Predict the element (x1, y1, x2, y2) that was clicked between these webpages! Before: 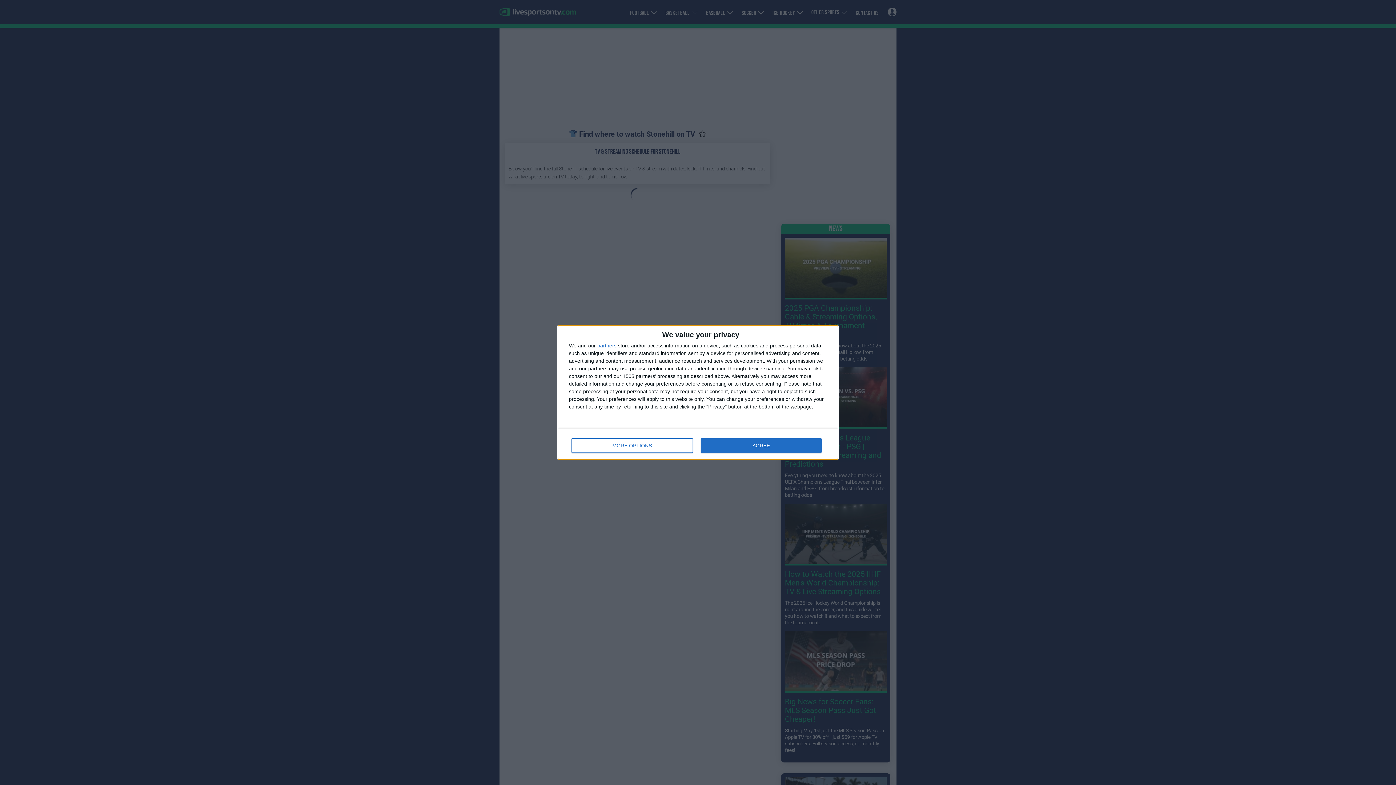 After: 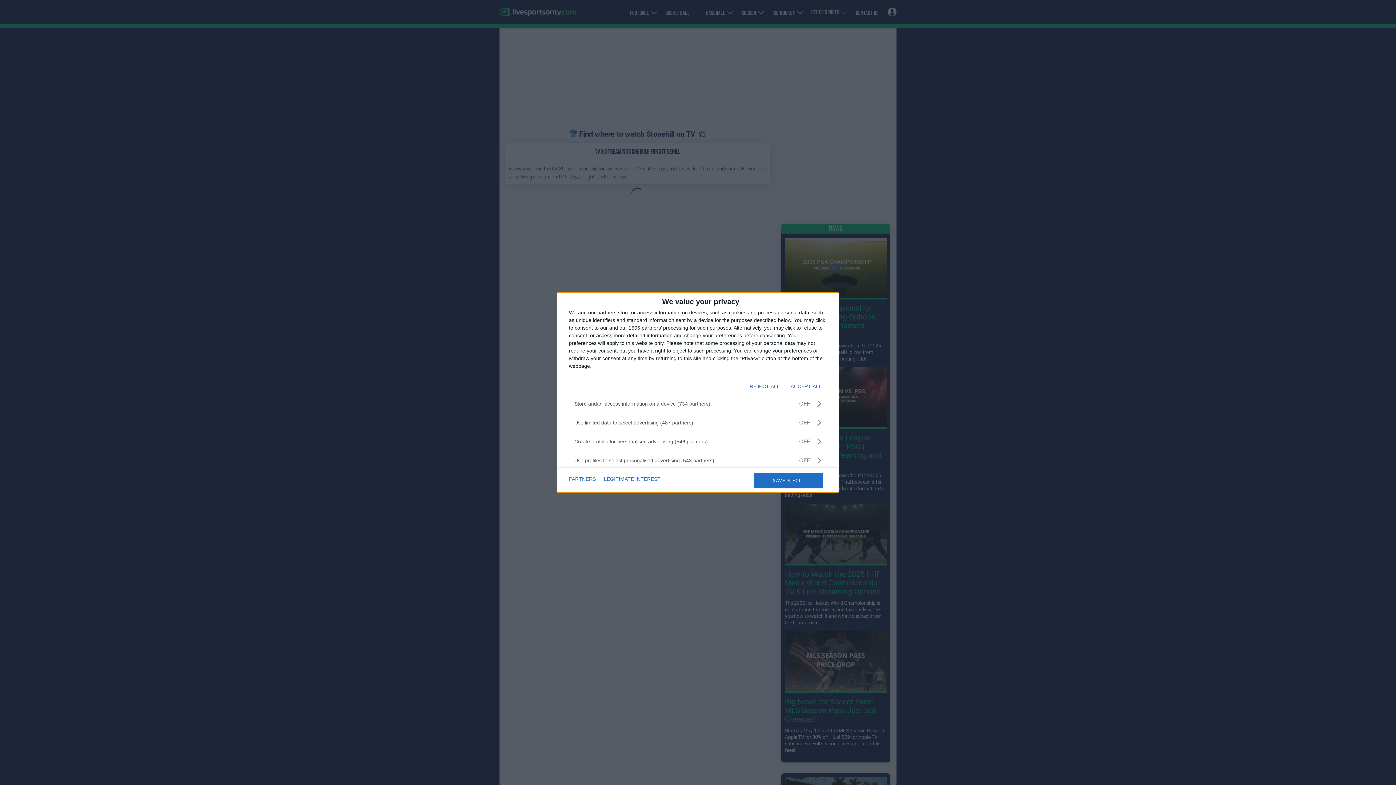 Action: bbox: (571, 438, 692, 453) label: MORE OPTIONS